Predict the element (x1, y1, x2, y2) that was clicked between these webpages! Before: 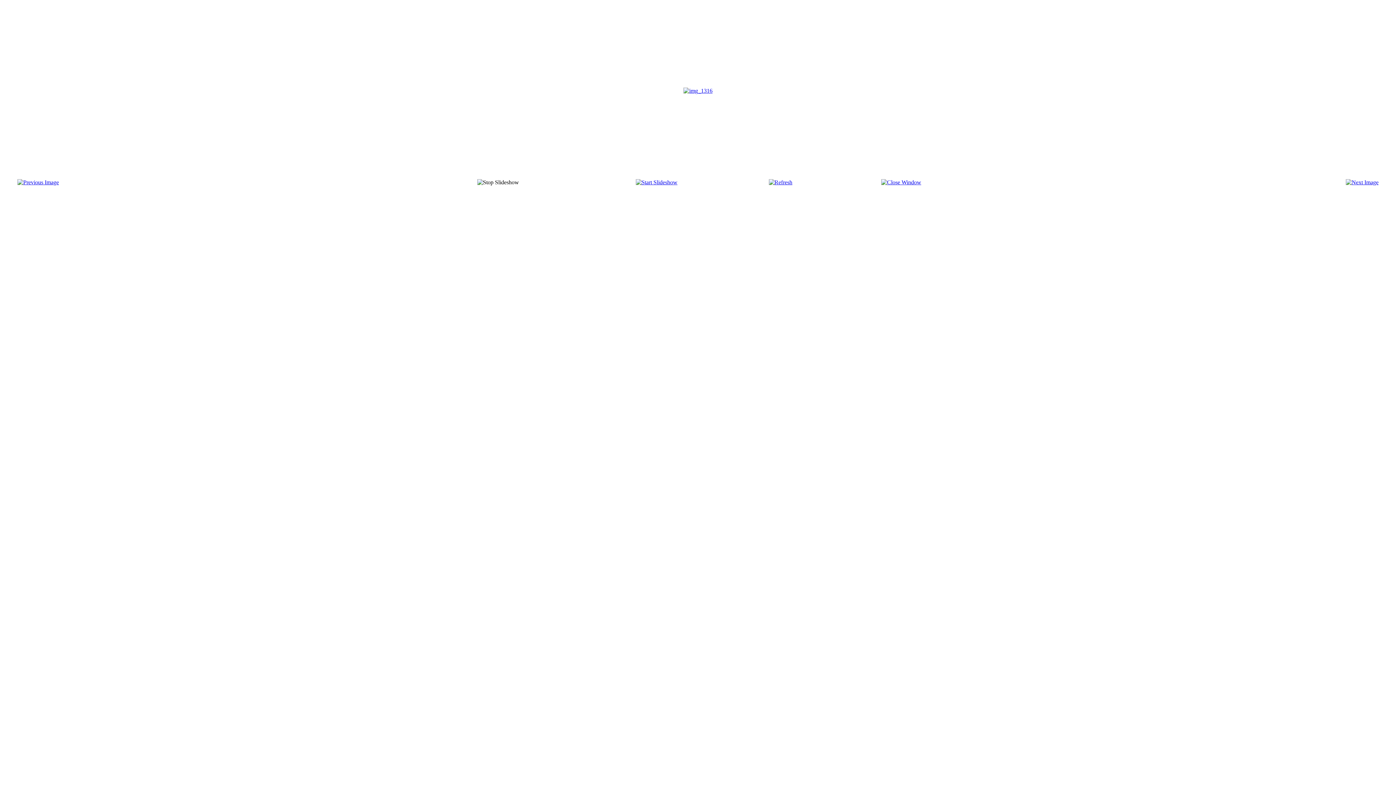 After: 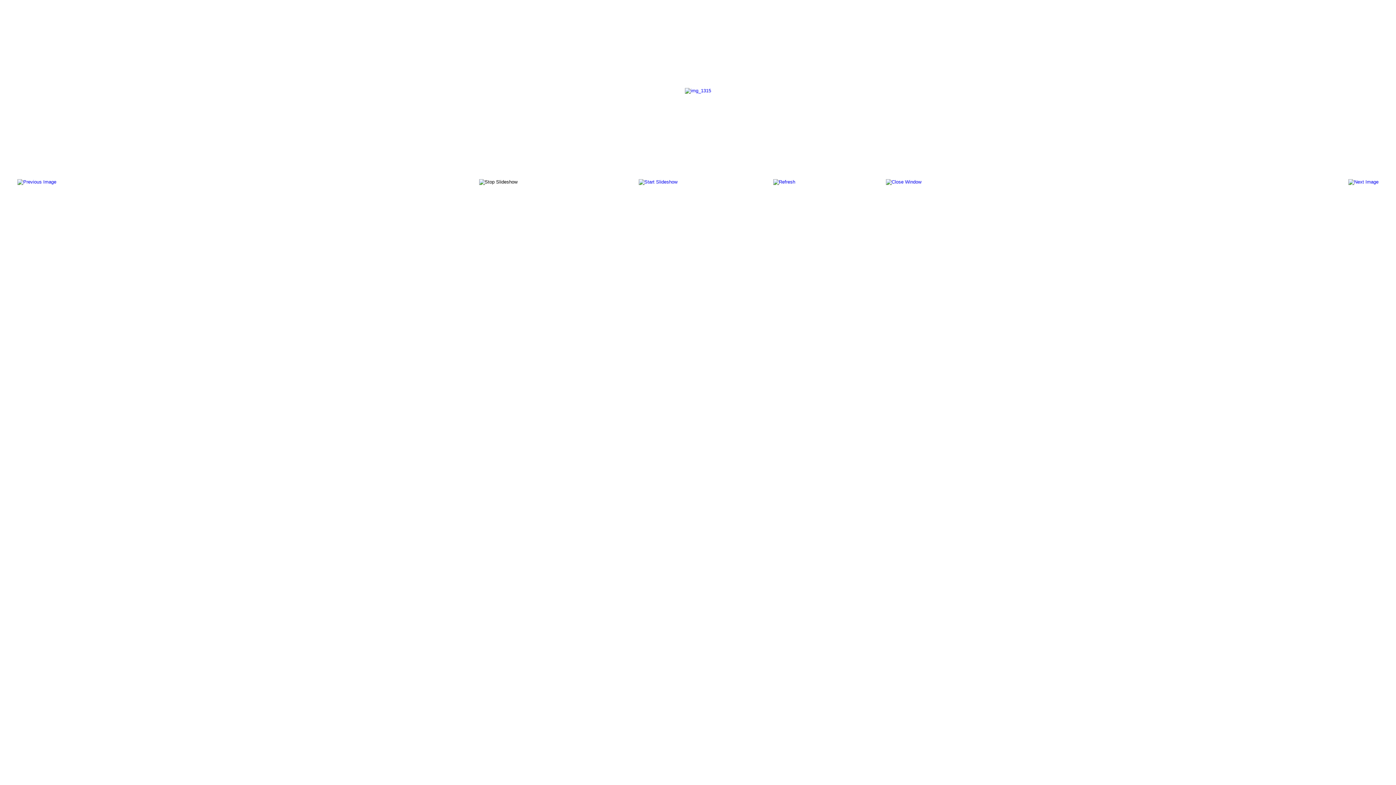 Action: bbox: (1346, 179, 1378, 185)